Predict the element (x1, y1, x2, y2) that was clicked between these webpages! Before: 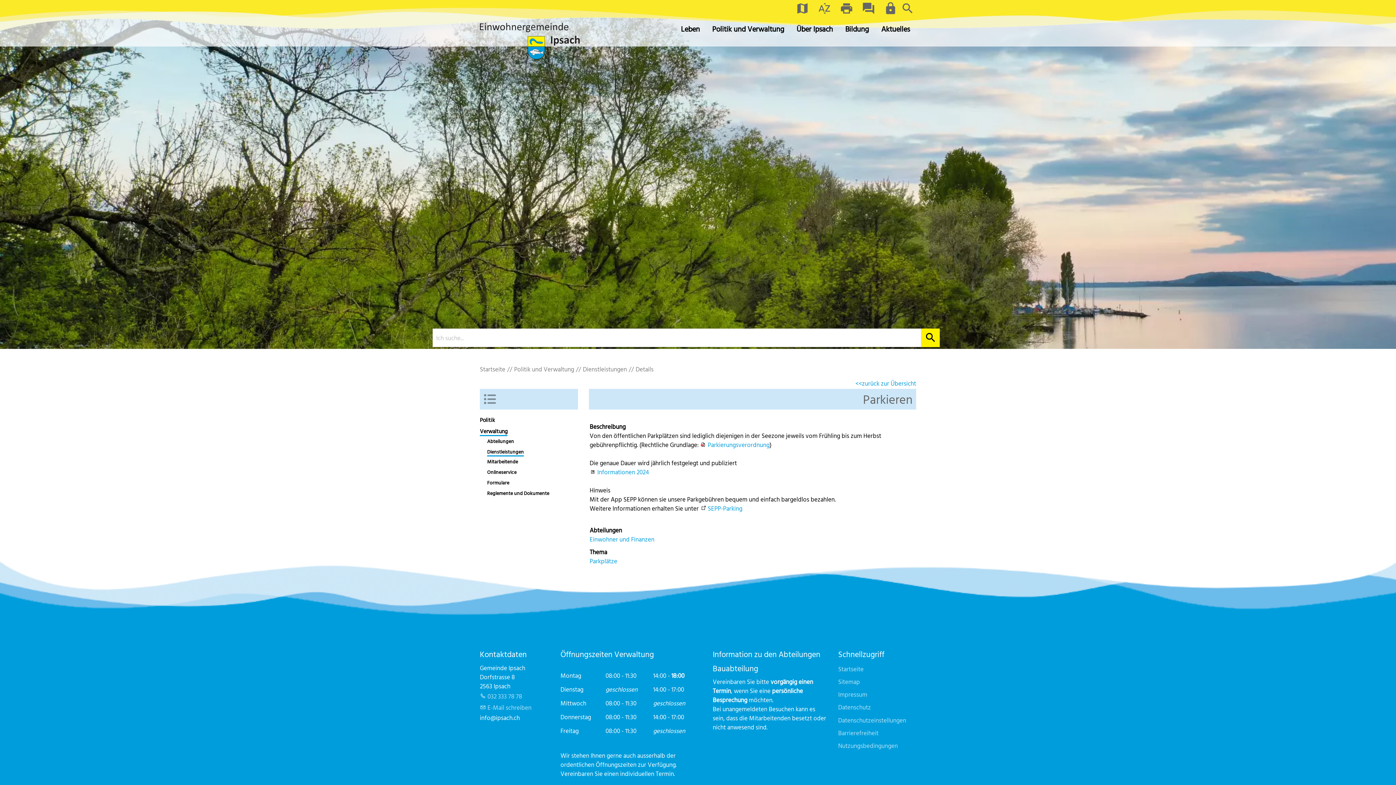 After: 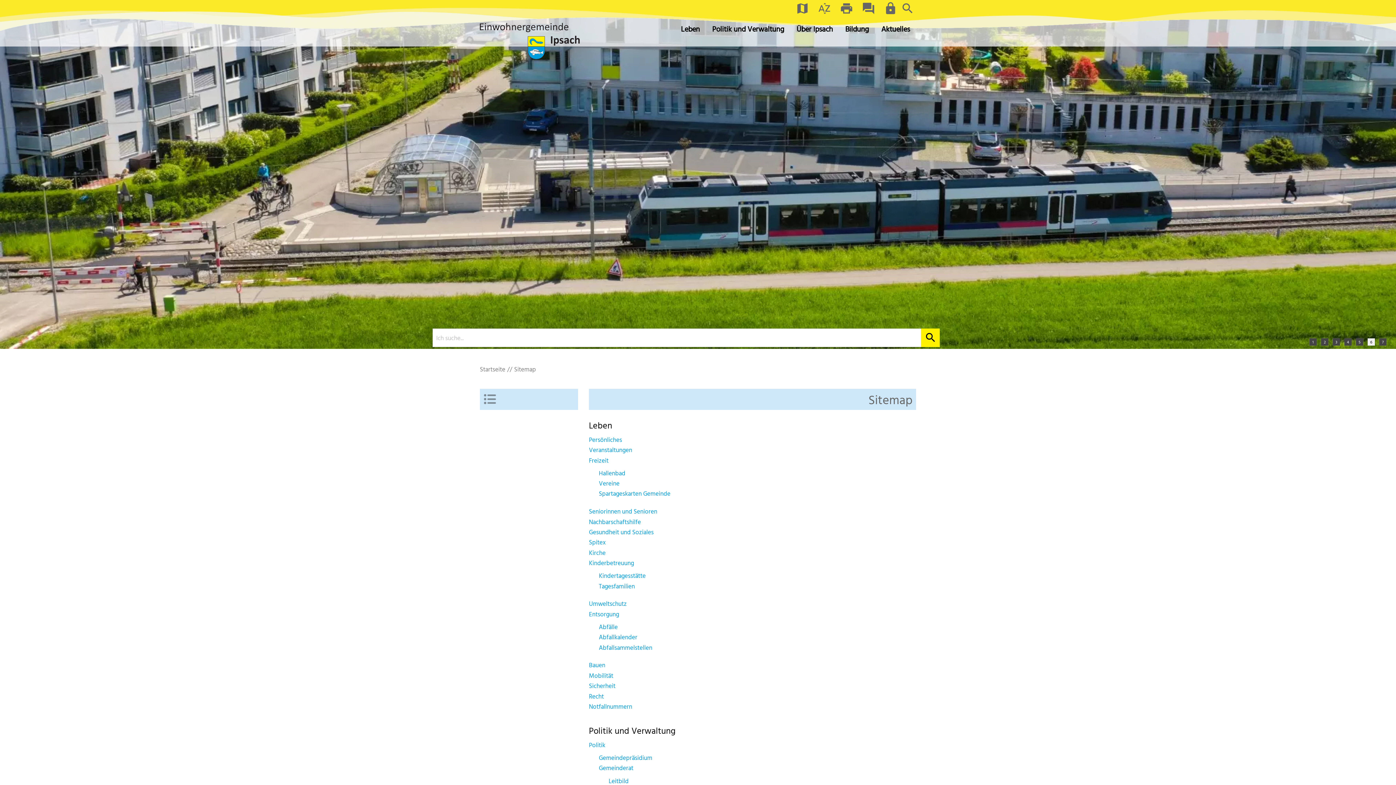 Action: bbox: (838, 676, 860, 687) label: Sitemap